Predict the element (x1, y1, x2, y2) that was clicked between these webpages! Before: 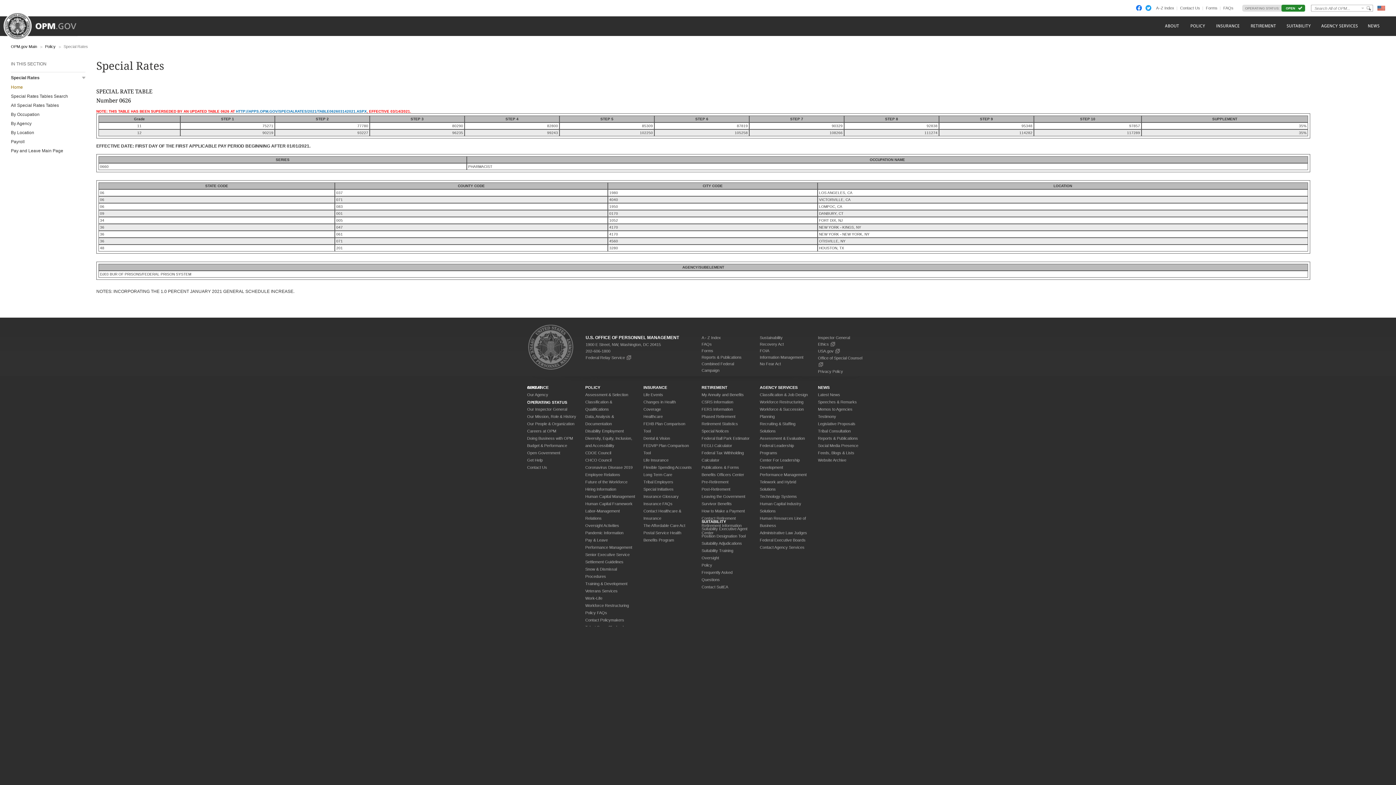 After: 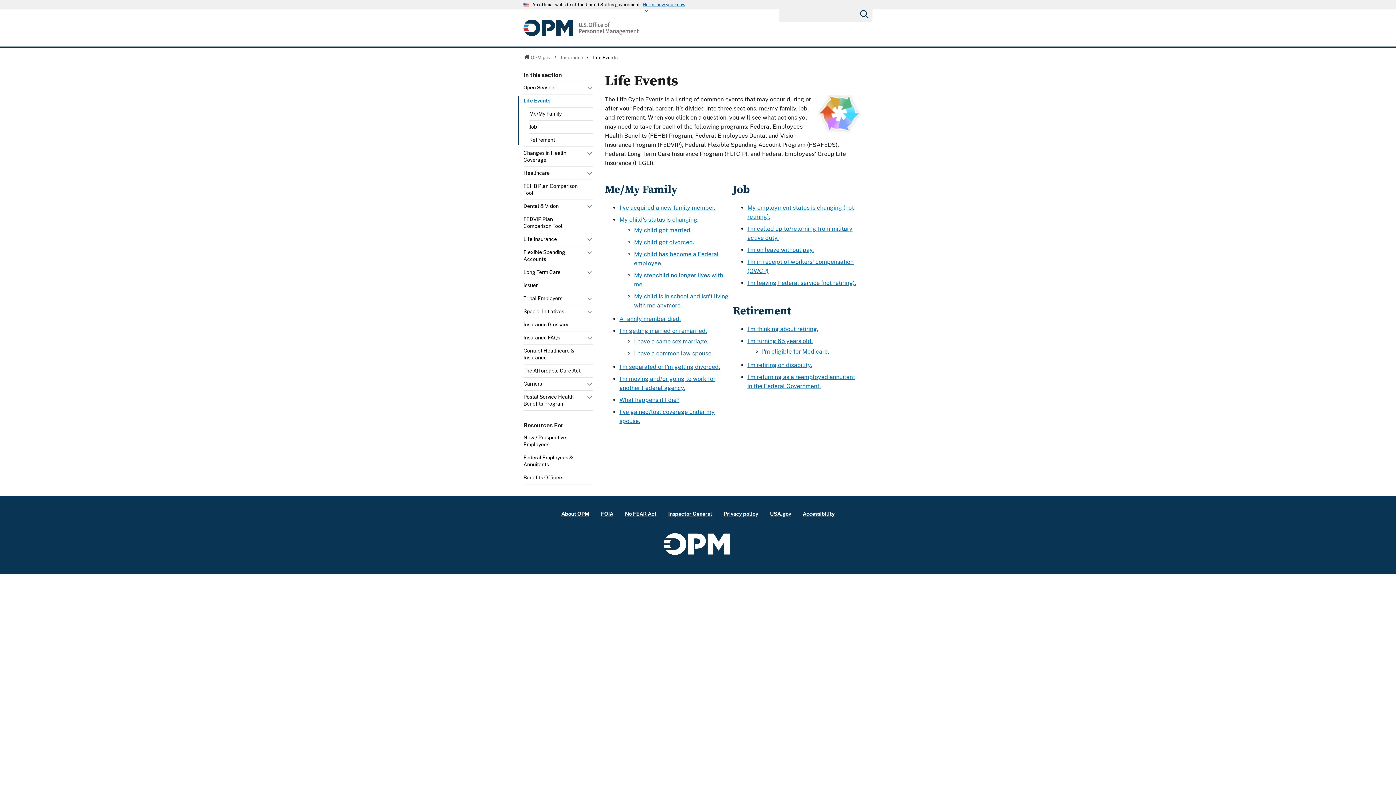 Action: bbox: (643, 392, 663, 396) label: Life Events